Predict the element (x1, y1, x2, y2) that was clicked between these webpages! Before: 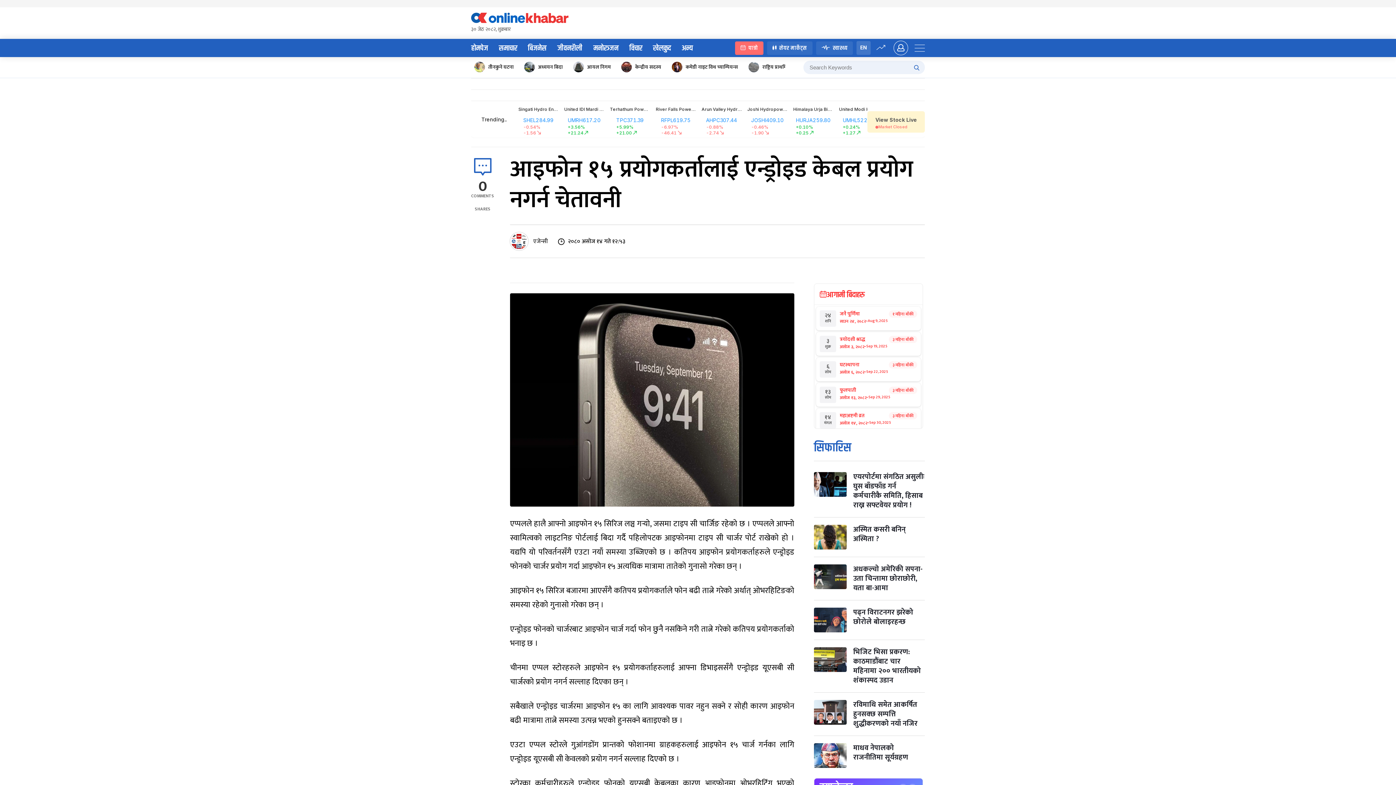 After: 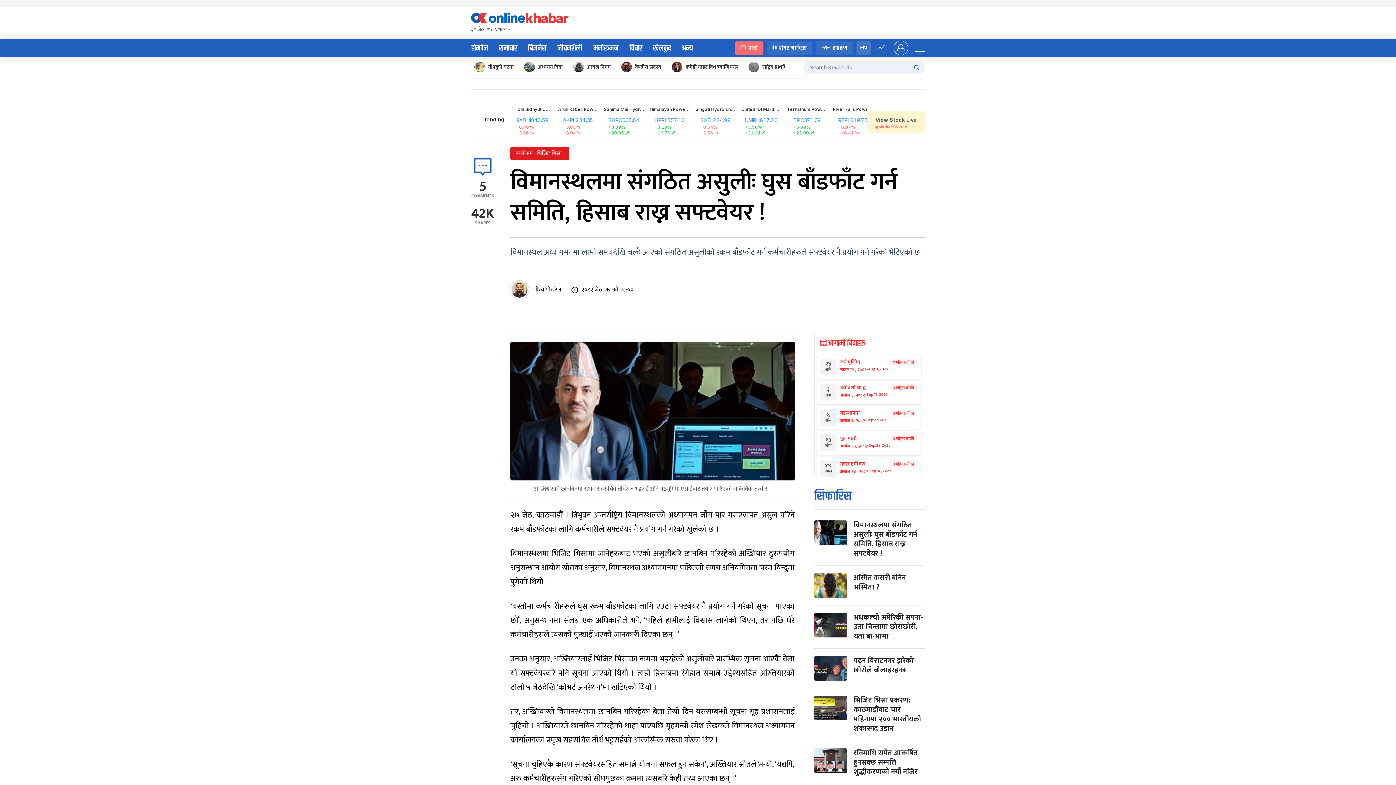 Action: bbox: (814, 472, 925, 510) label: एयरपोर्टमा संगठित असुलीः घुस बाँडफाँड गर्न कर्मचारीकै समिति, हिसाब राख्न सफ्टवेयर प्रयोग !